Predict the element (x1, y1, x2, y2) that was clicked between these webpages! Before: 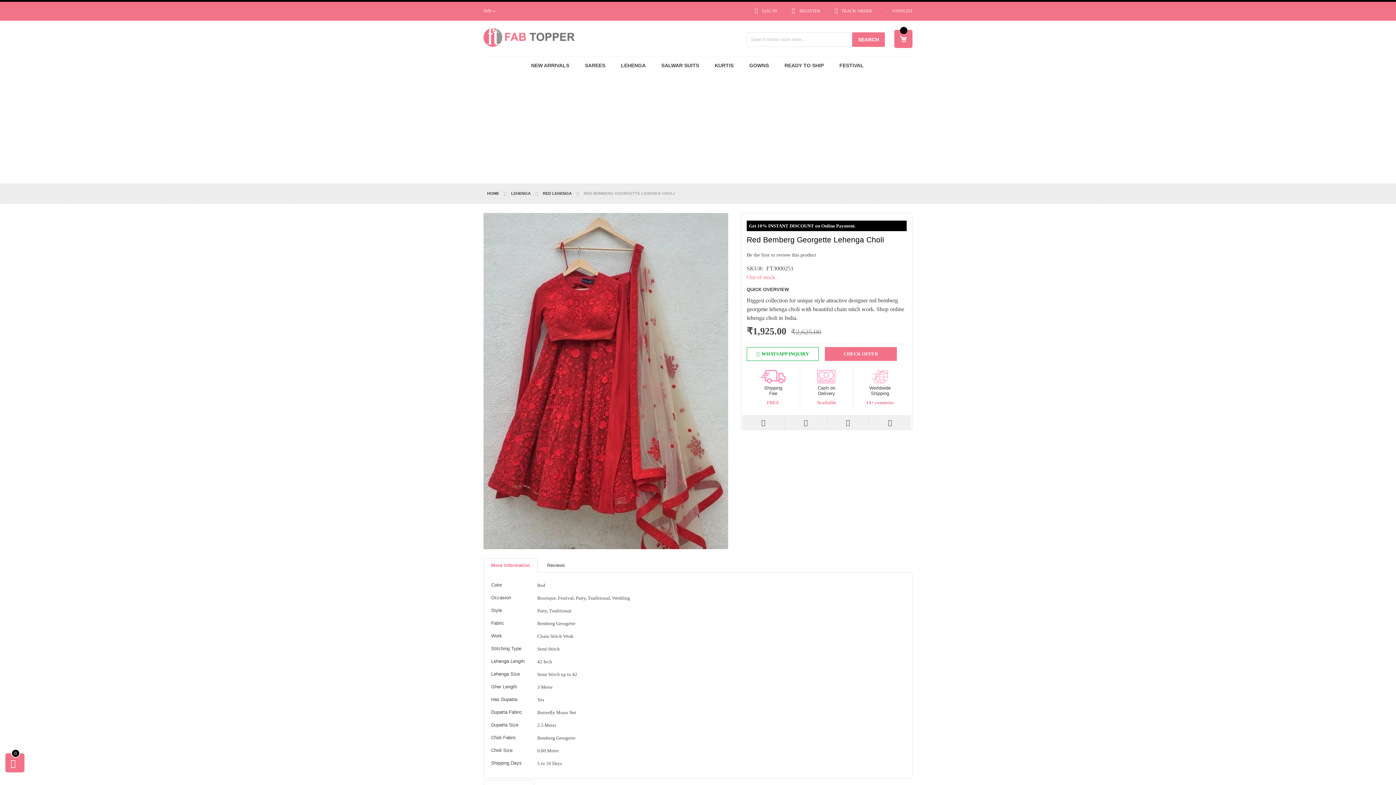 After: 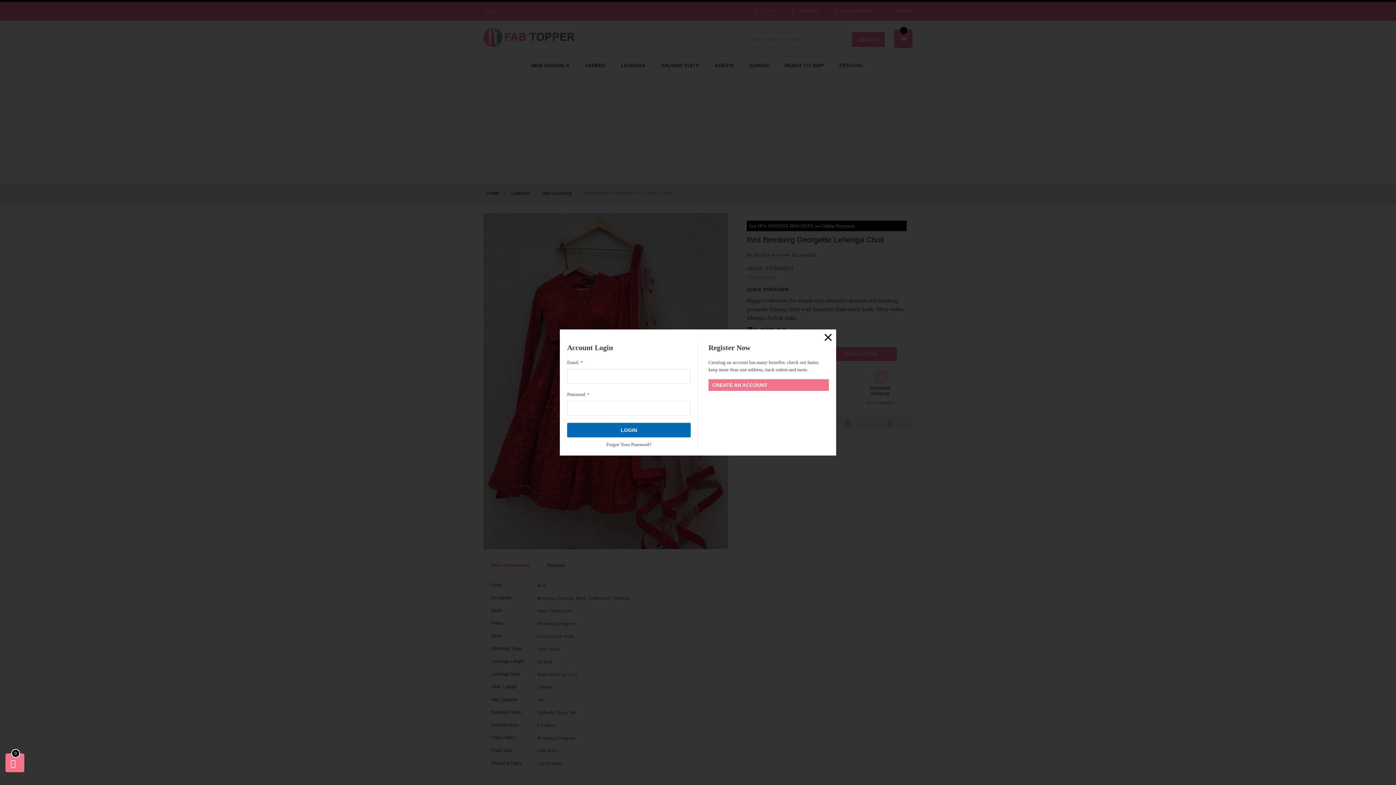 Action: label:  LOG IN bbox: (754, 2, 777, 19)